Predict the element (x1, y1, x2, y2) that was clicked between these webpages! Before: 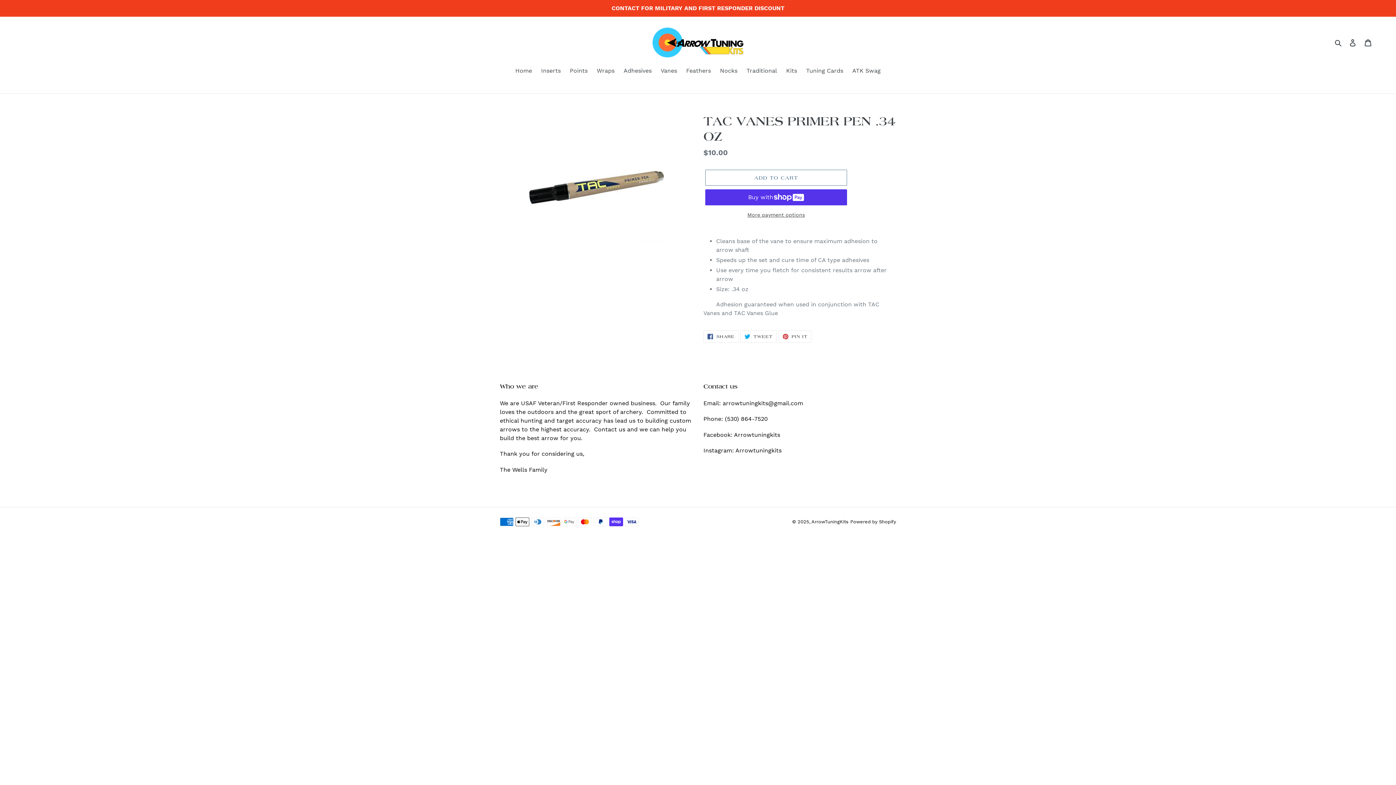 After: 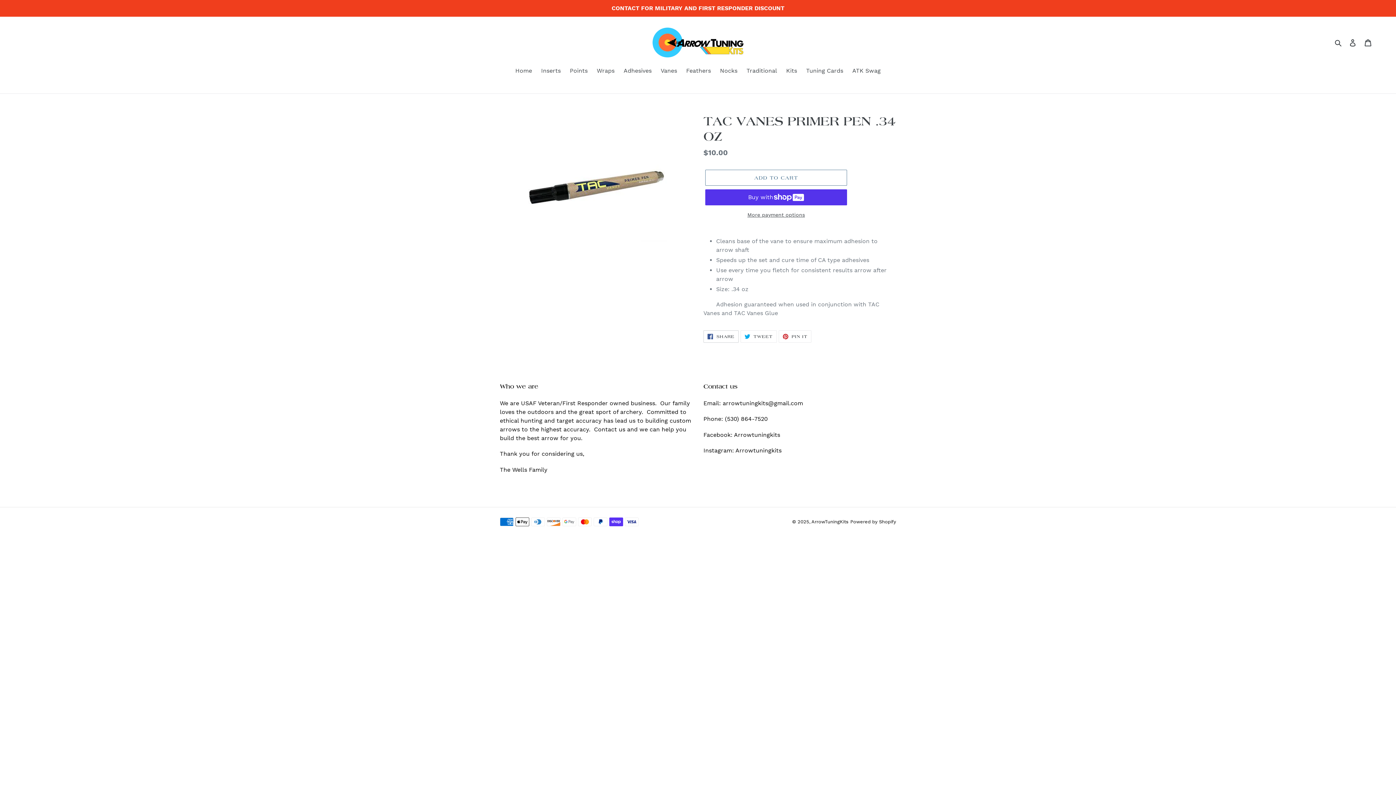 Action: label:  SHARE
SHARE ON FACEBOOK bbox: (703, 330, 738, 342)